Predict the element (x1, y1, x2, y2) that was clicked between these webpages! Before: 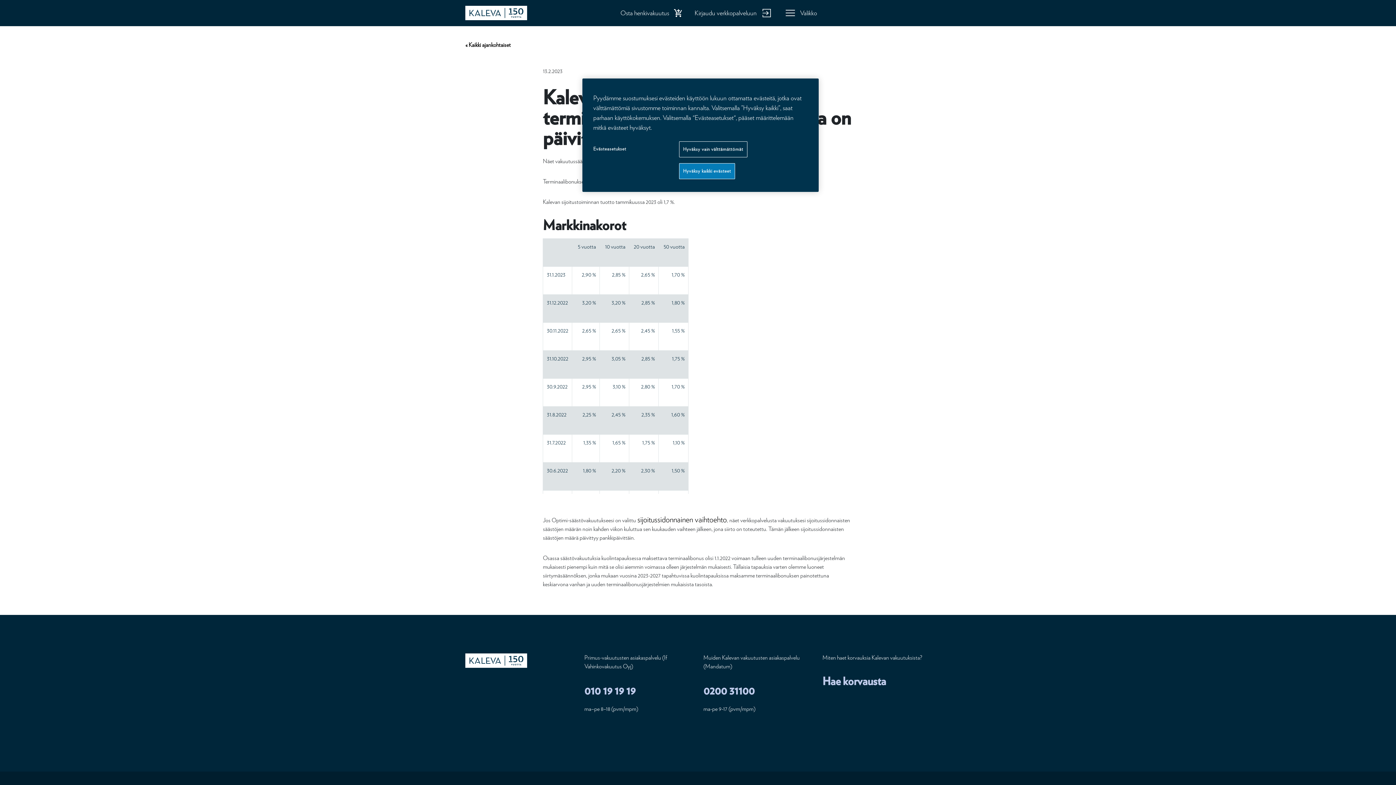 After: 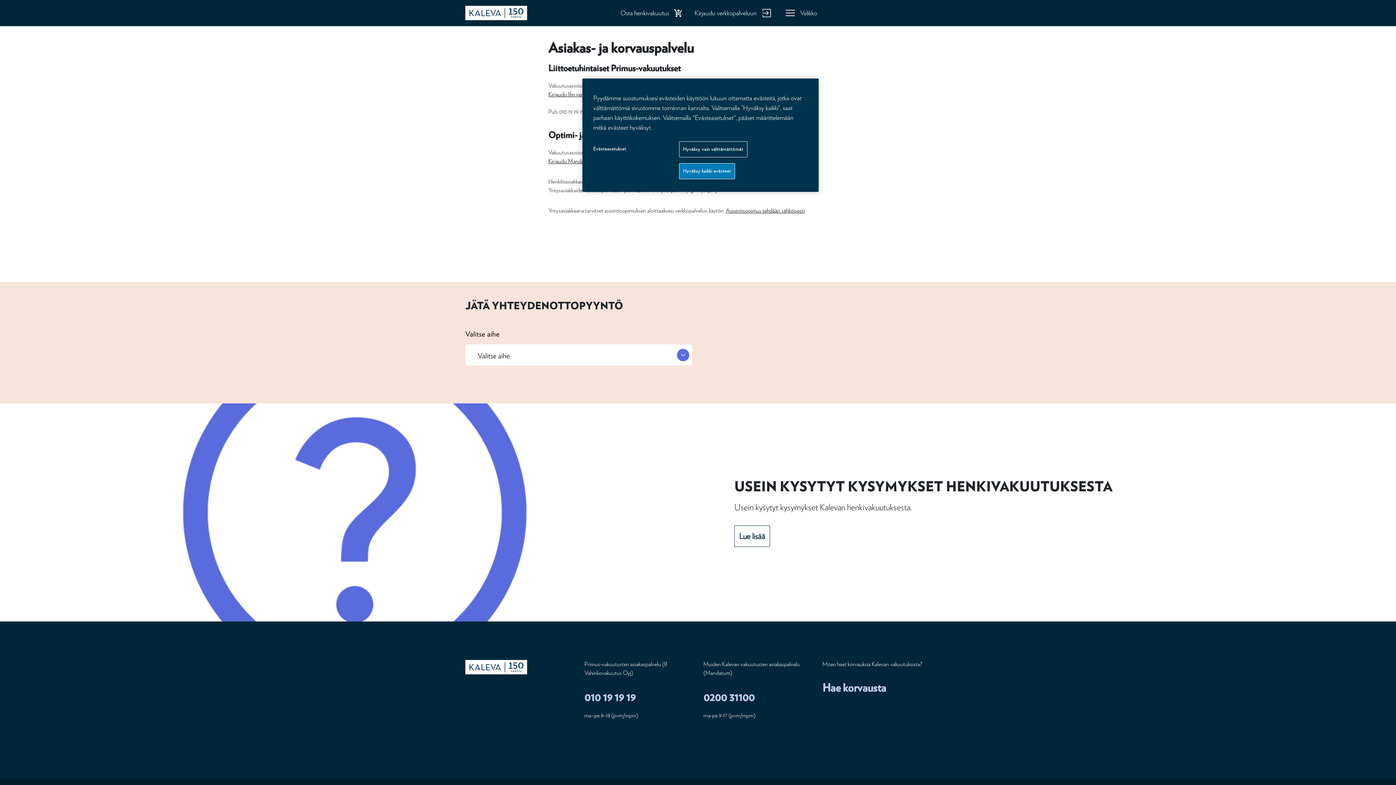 Action: label: Kirjaudu verkkopalveluun bbox: (694, 6, 772, 20)